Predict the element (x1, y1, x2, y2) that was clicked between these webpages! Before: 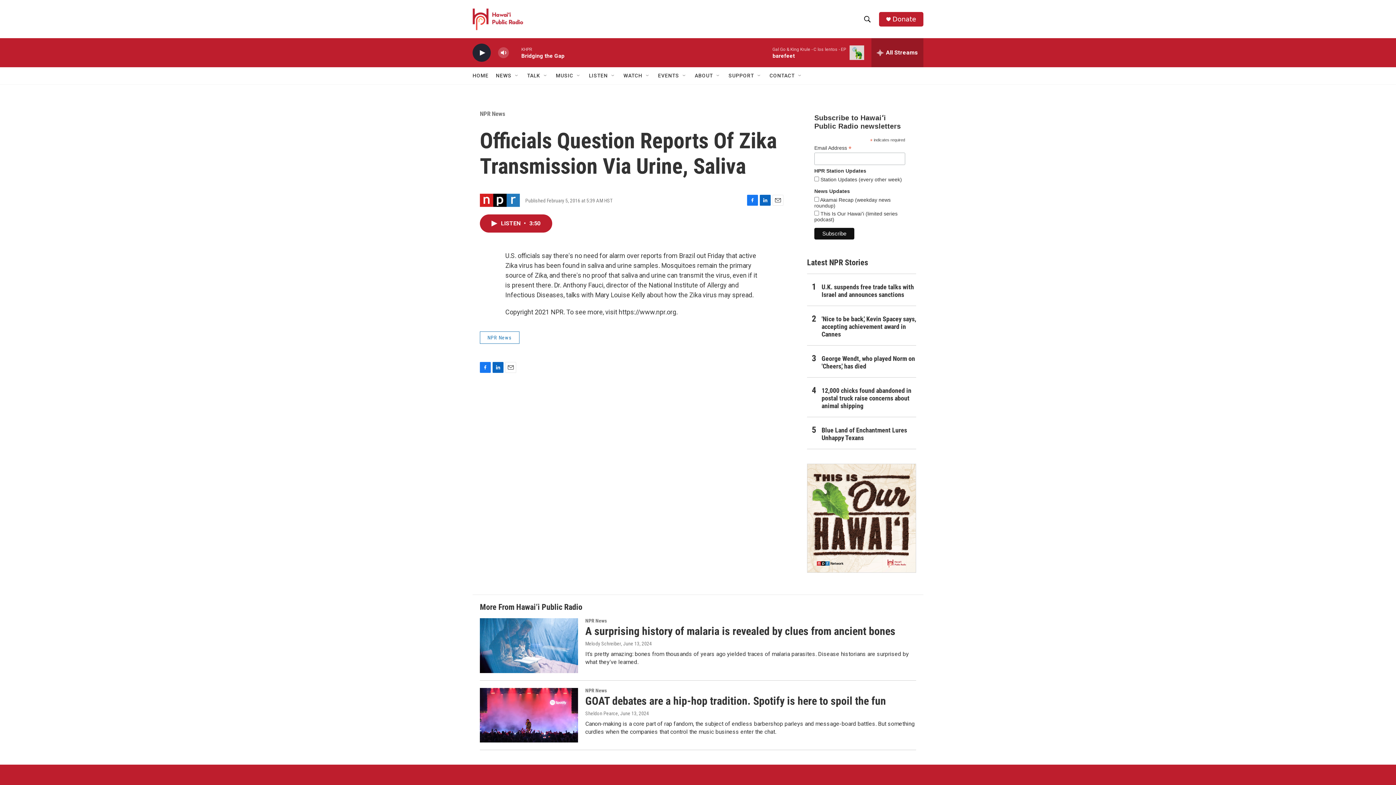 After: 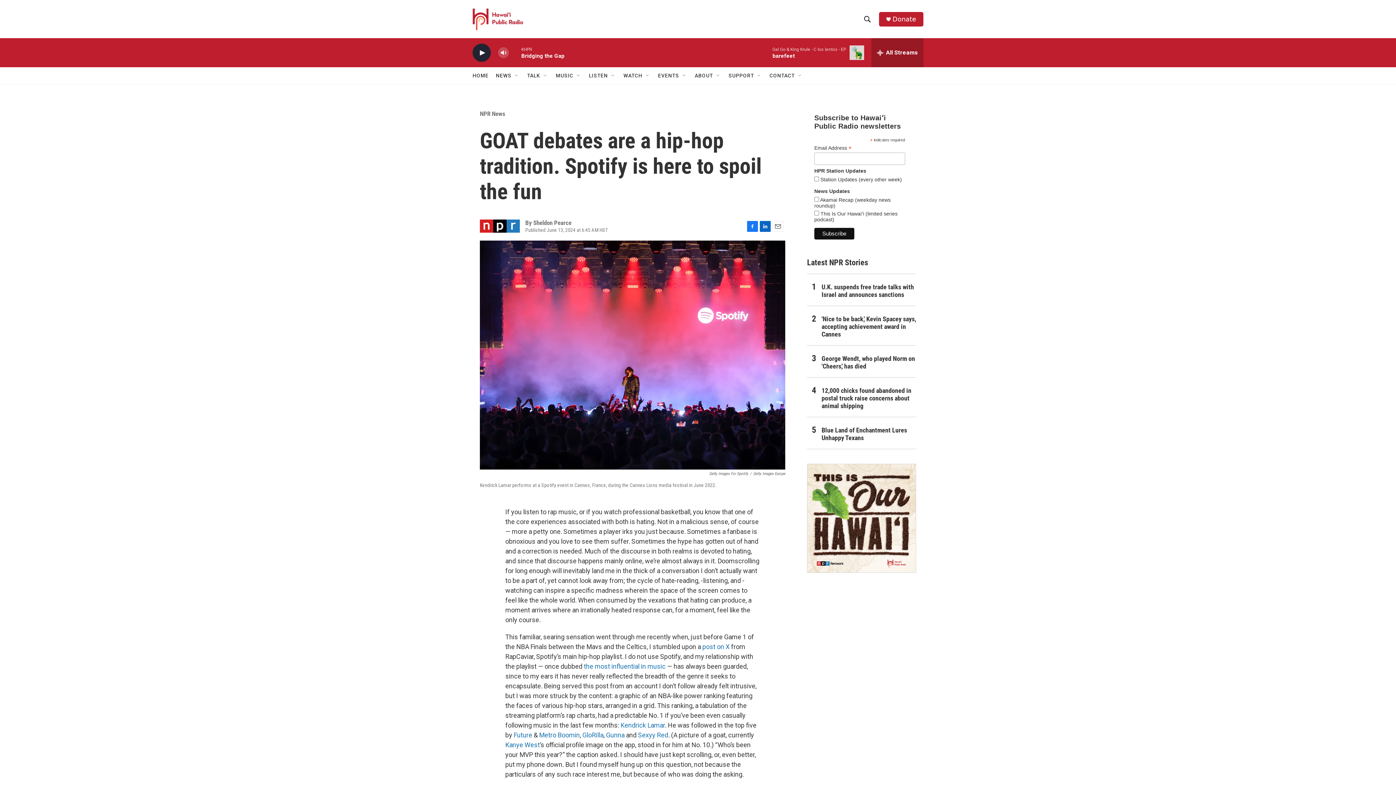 Action: label: GOAT debates are a hip-hop tradition. Spotify is here to spoil the fun bbox: (585, 694, 886, 707)